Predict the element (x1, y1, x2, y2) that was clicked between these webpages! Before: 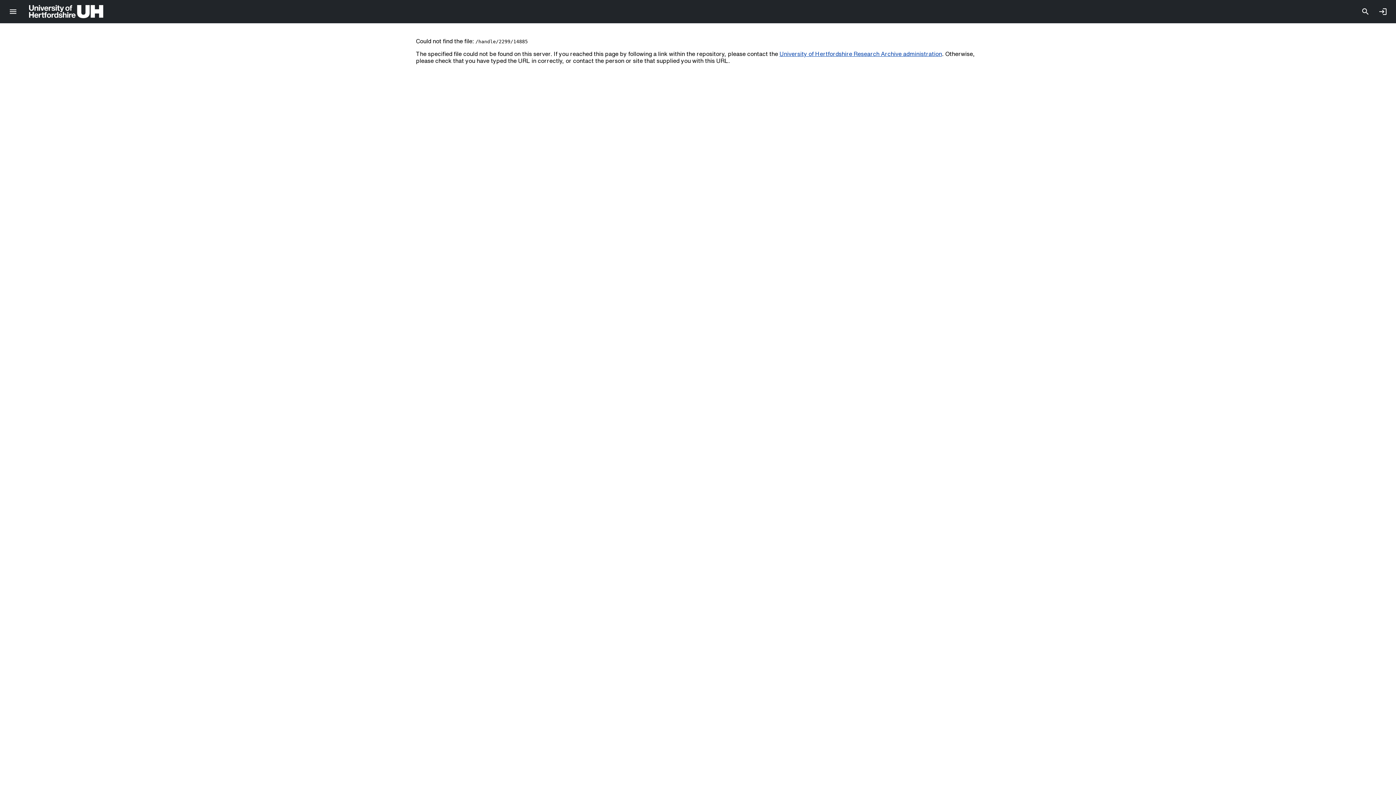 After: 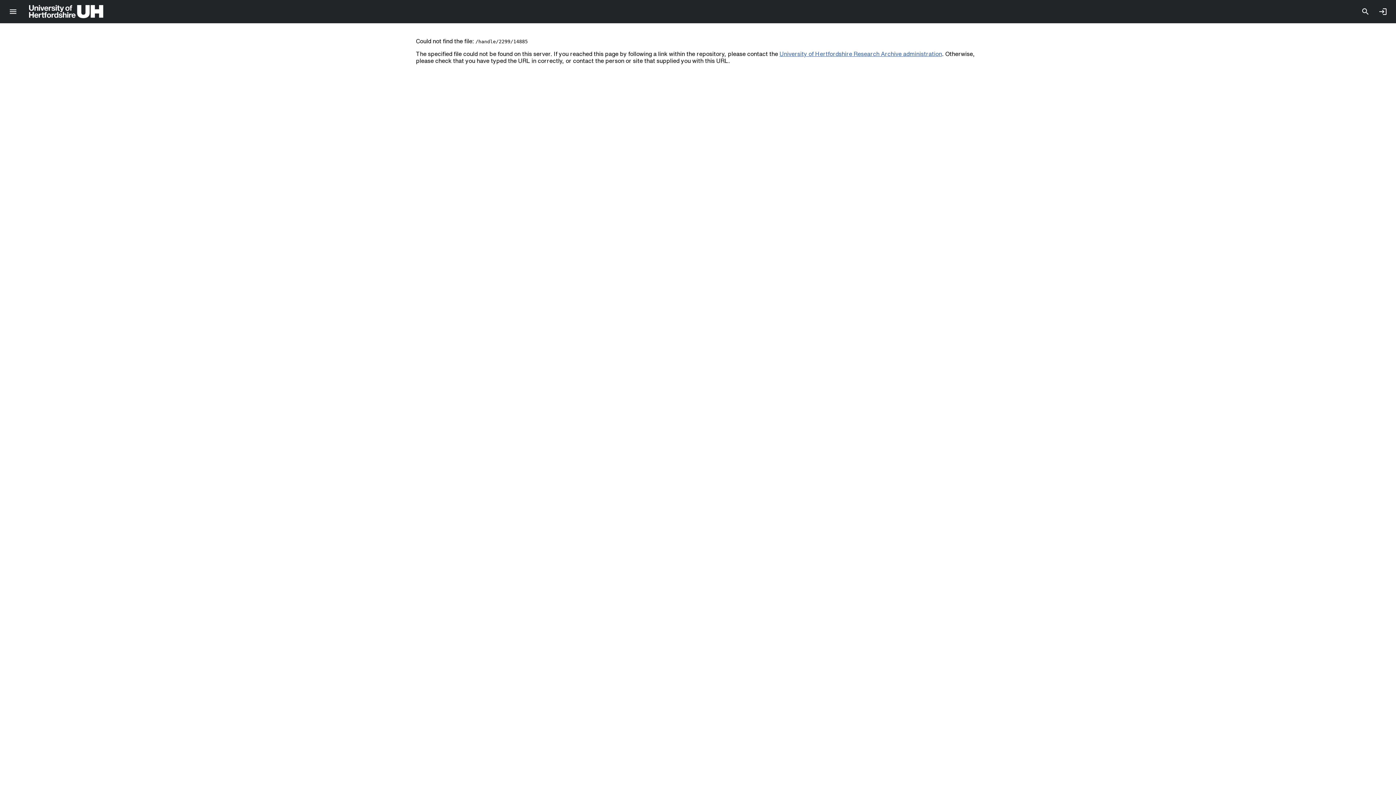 Action: bbox: (779, 50, 942, 56) label: University of Hertfordshire Research Archive administration